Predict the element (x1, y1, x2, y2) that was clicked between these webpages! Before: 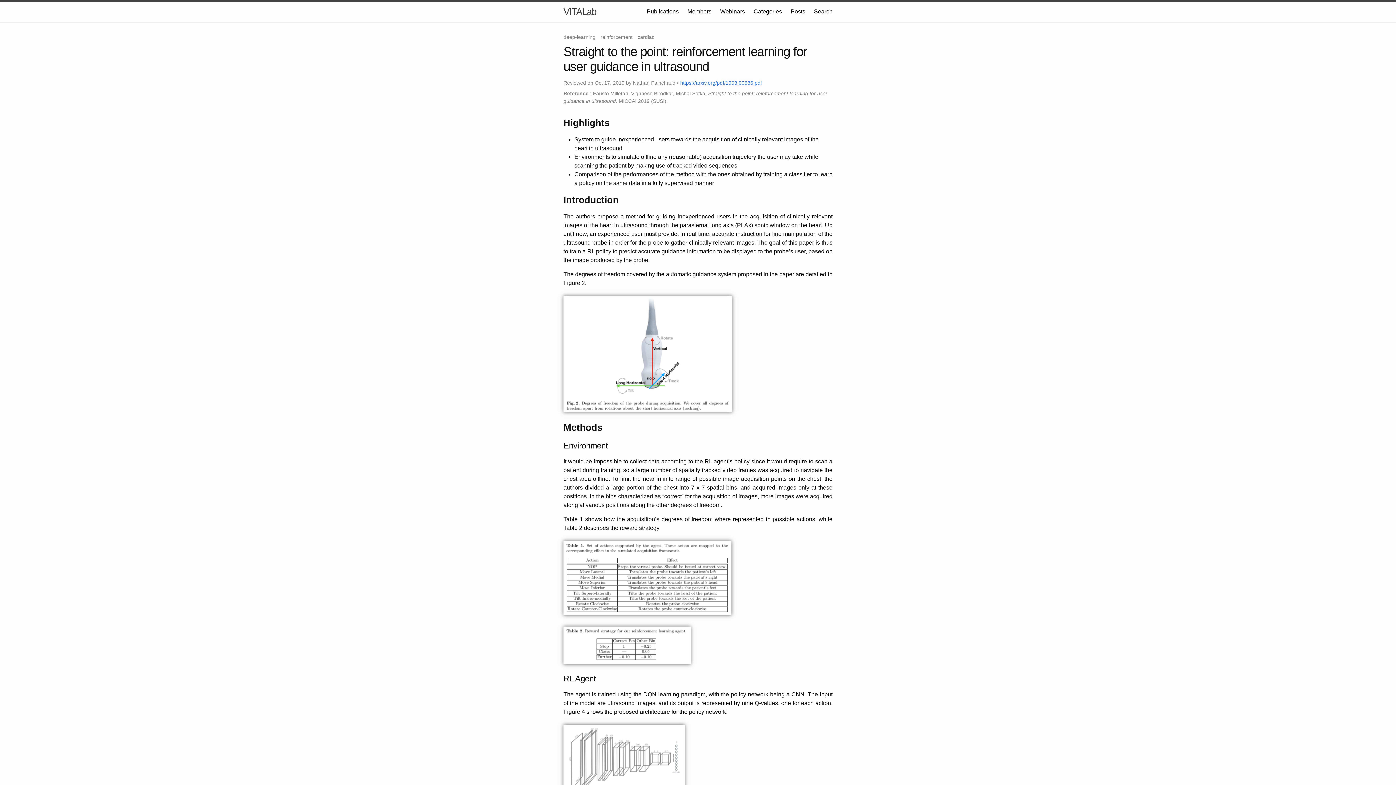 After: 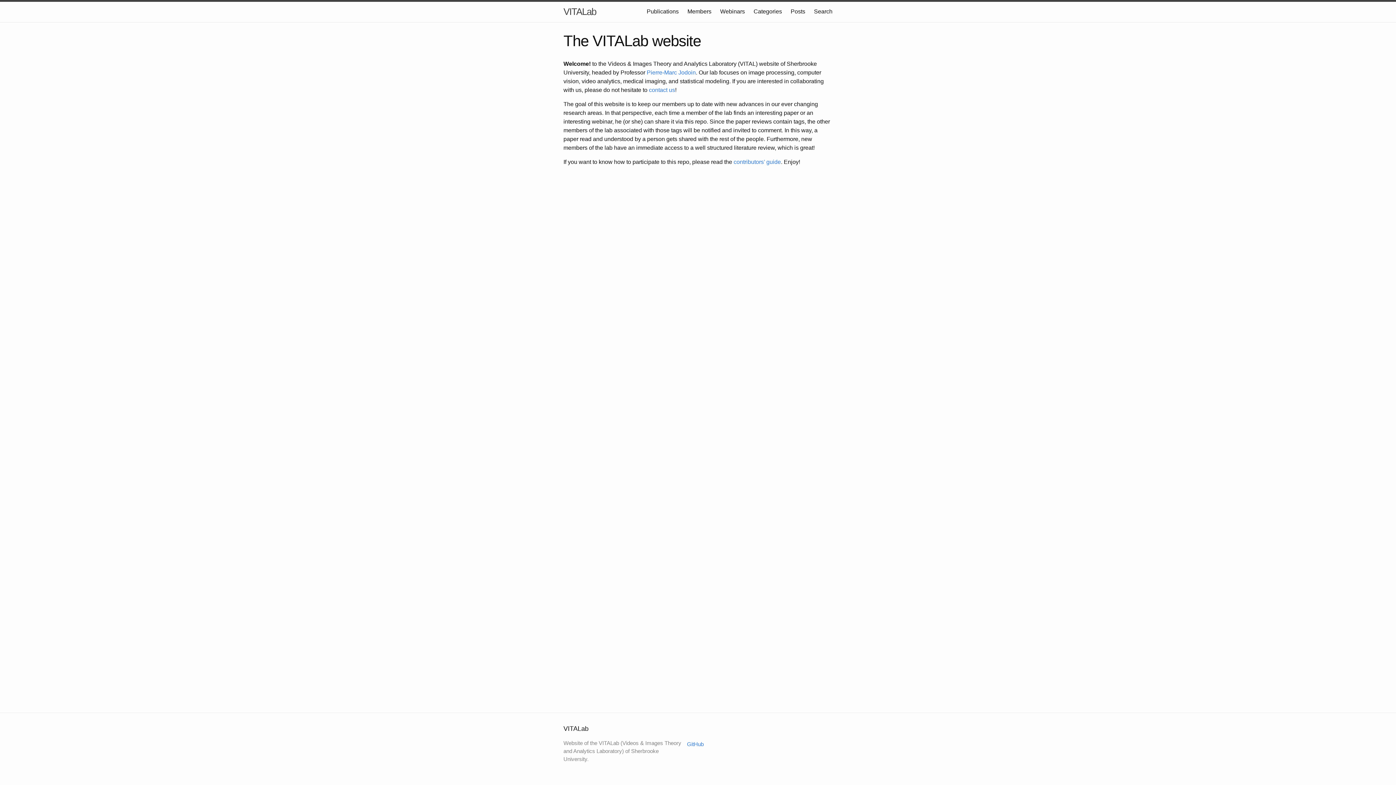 Action: label: VITALab bbox: (563, 1, 596, 21)